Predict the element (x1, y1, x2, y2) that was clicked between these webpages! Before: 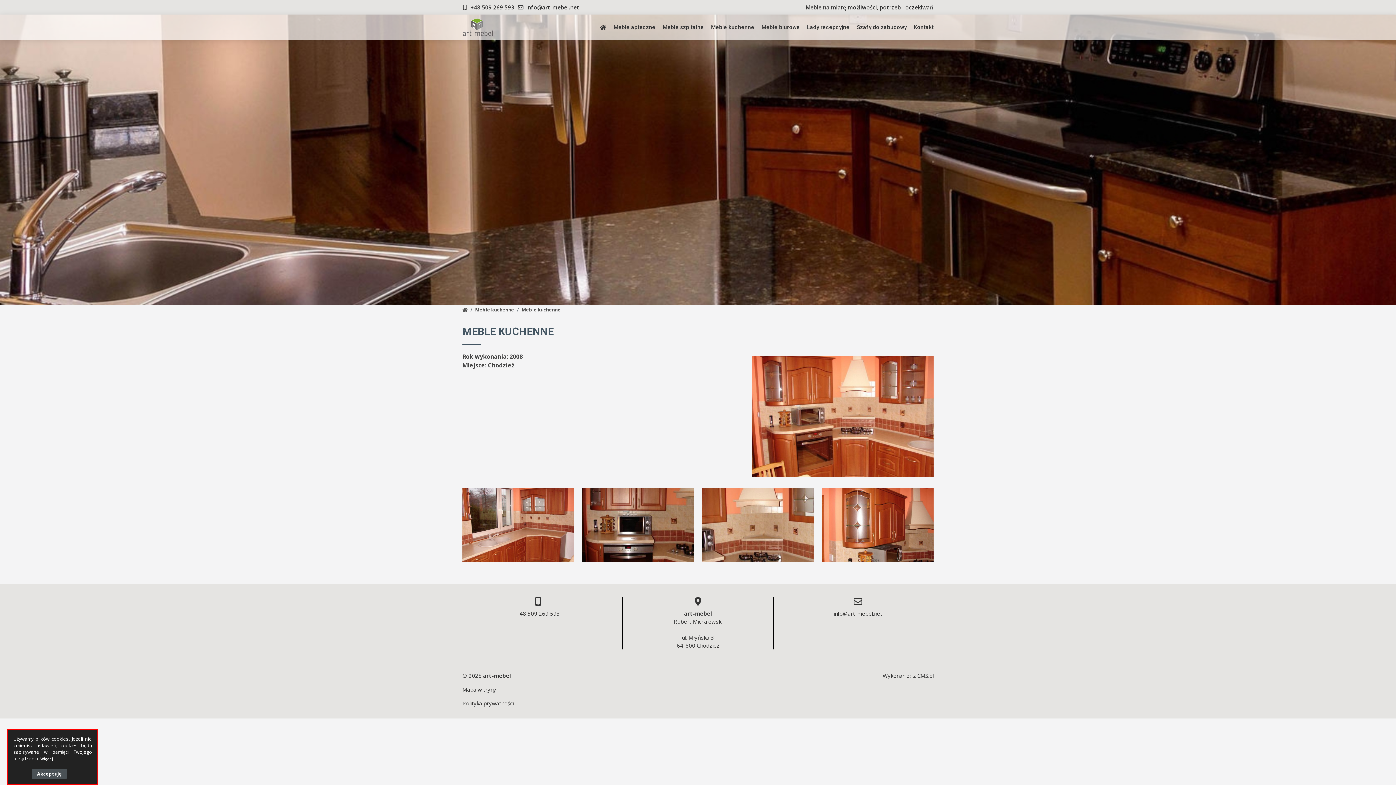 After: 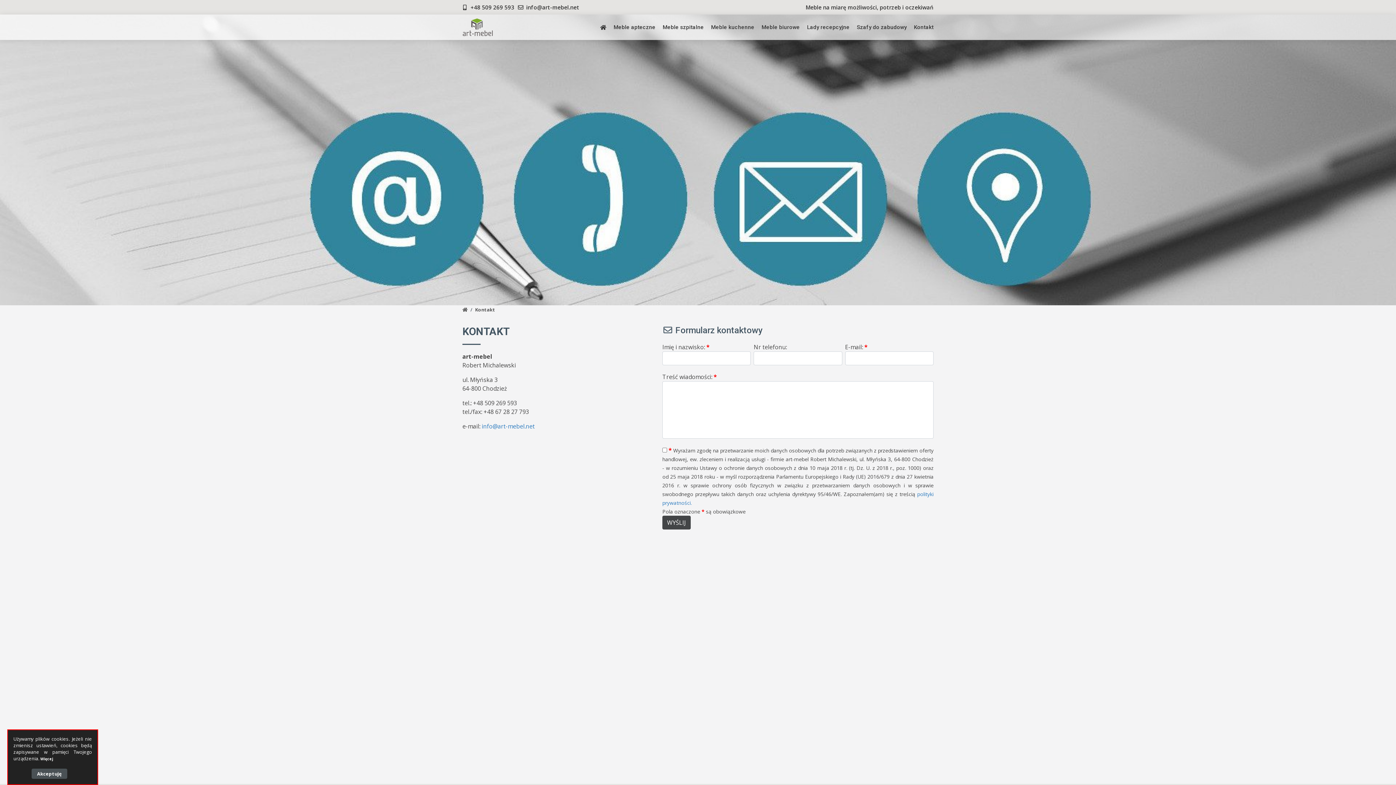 Action: bbox: (906, 19, 933, 34) label: Kontakt